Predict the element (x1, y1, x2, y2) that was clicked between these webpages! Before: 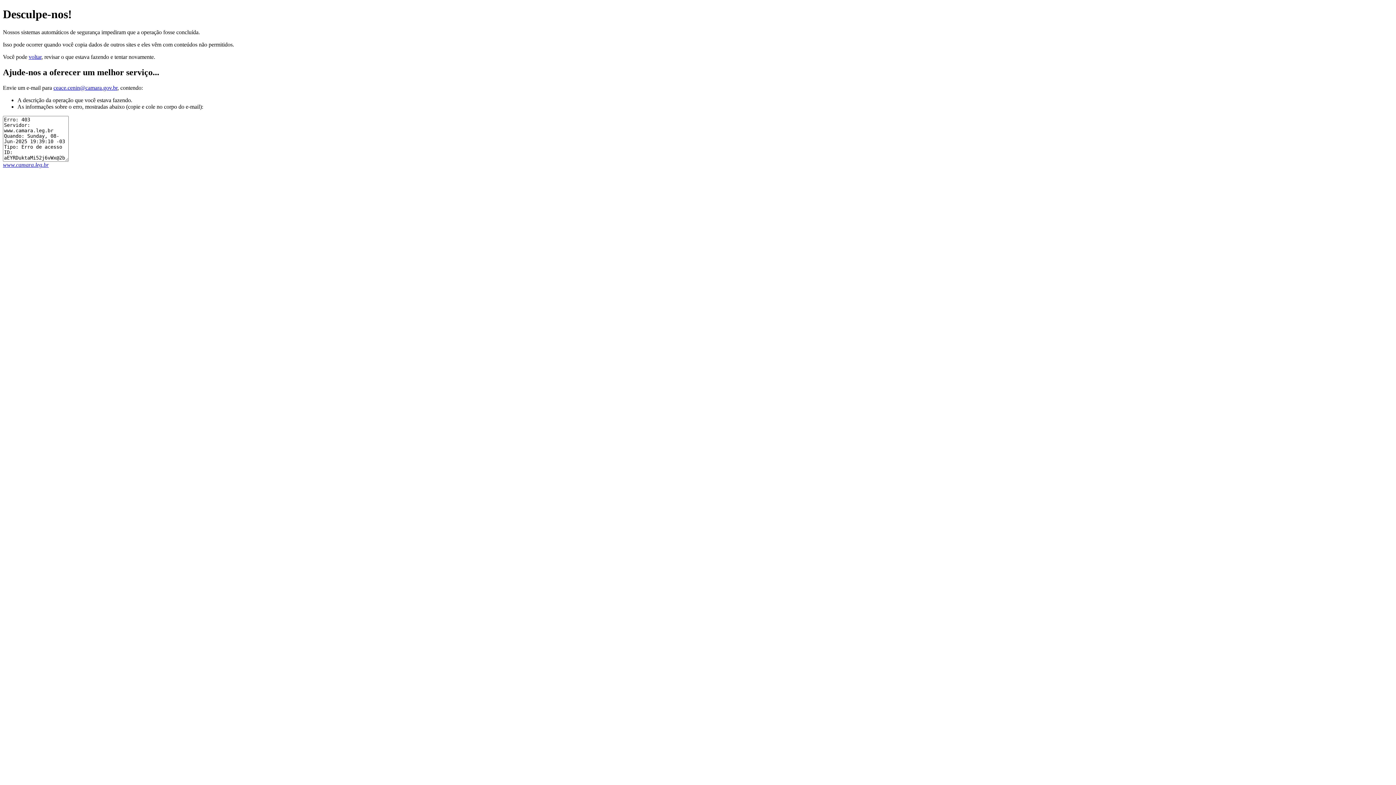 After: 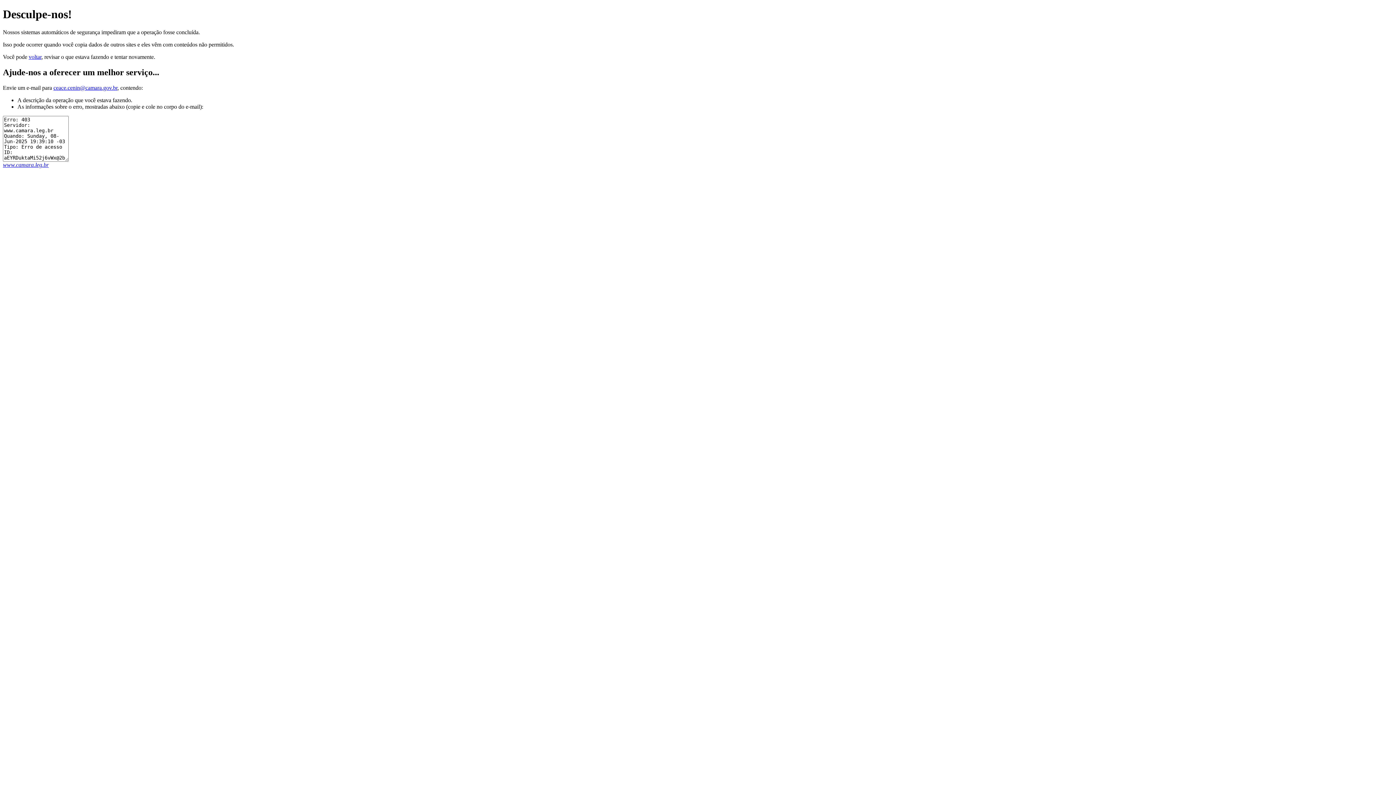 Action: label: ceace.cenin@camara.gov.br bbox: (53, 84, 117, 90)